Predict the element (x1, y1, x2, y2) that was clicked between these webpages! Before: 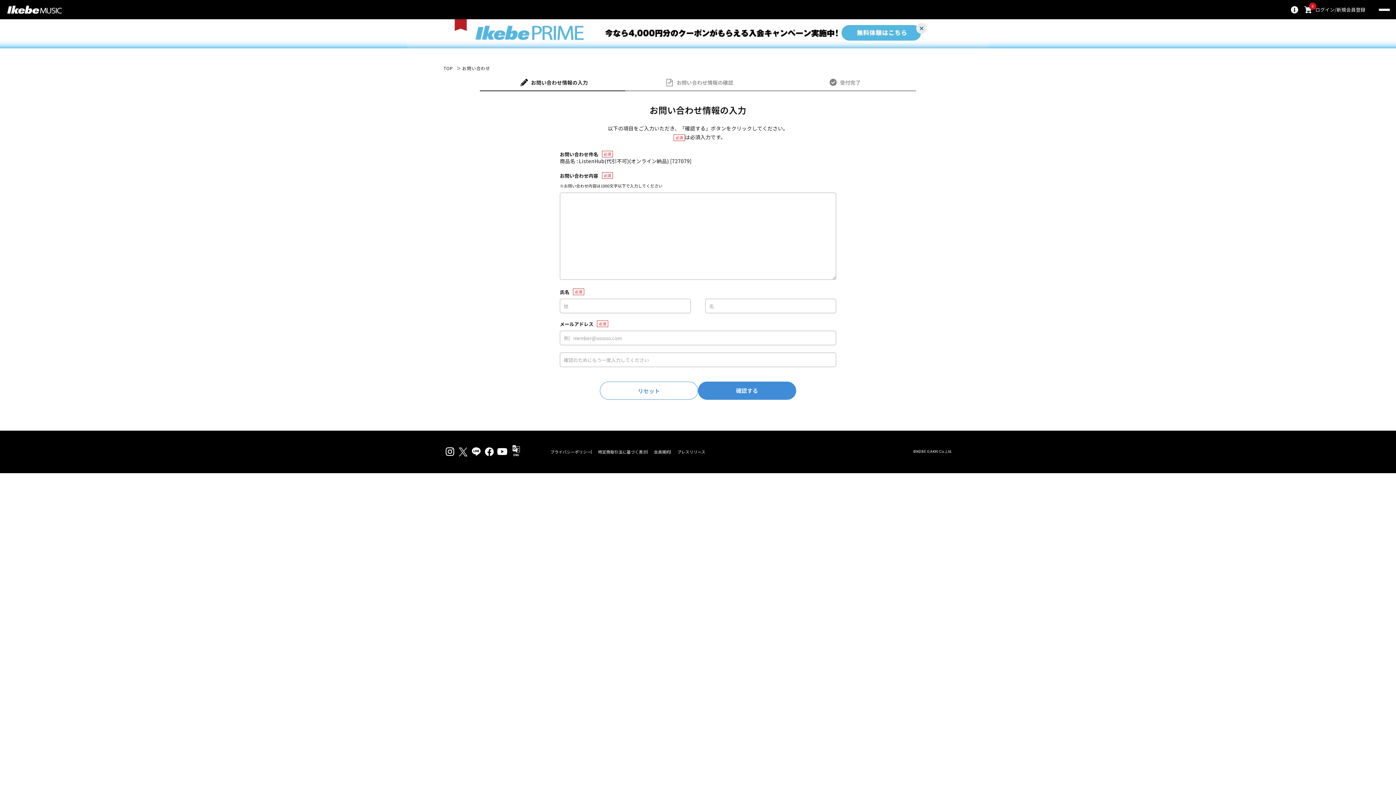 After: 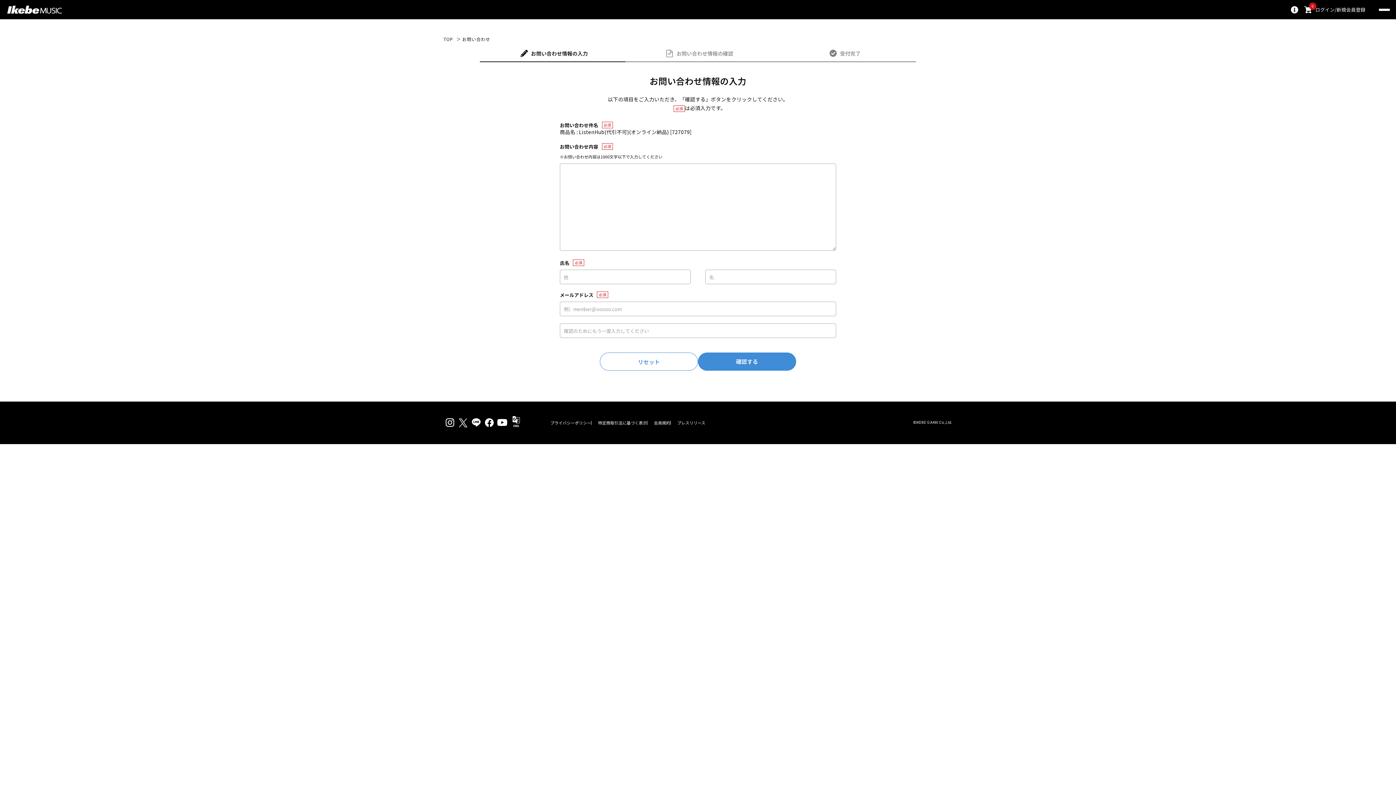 Action: bbox: (916, 22, 927, 33)